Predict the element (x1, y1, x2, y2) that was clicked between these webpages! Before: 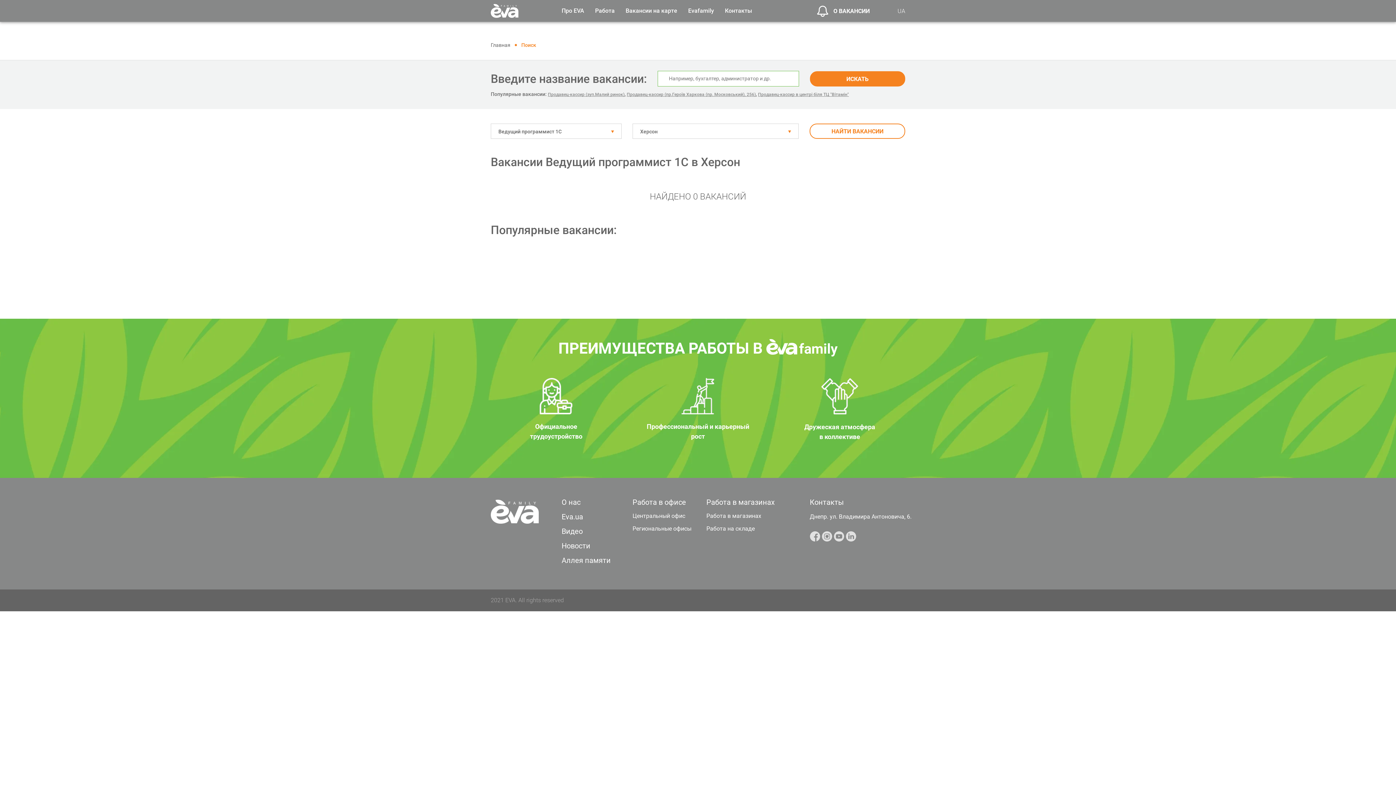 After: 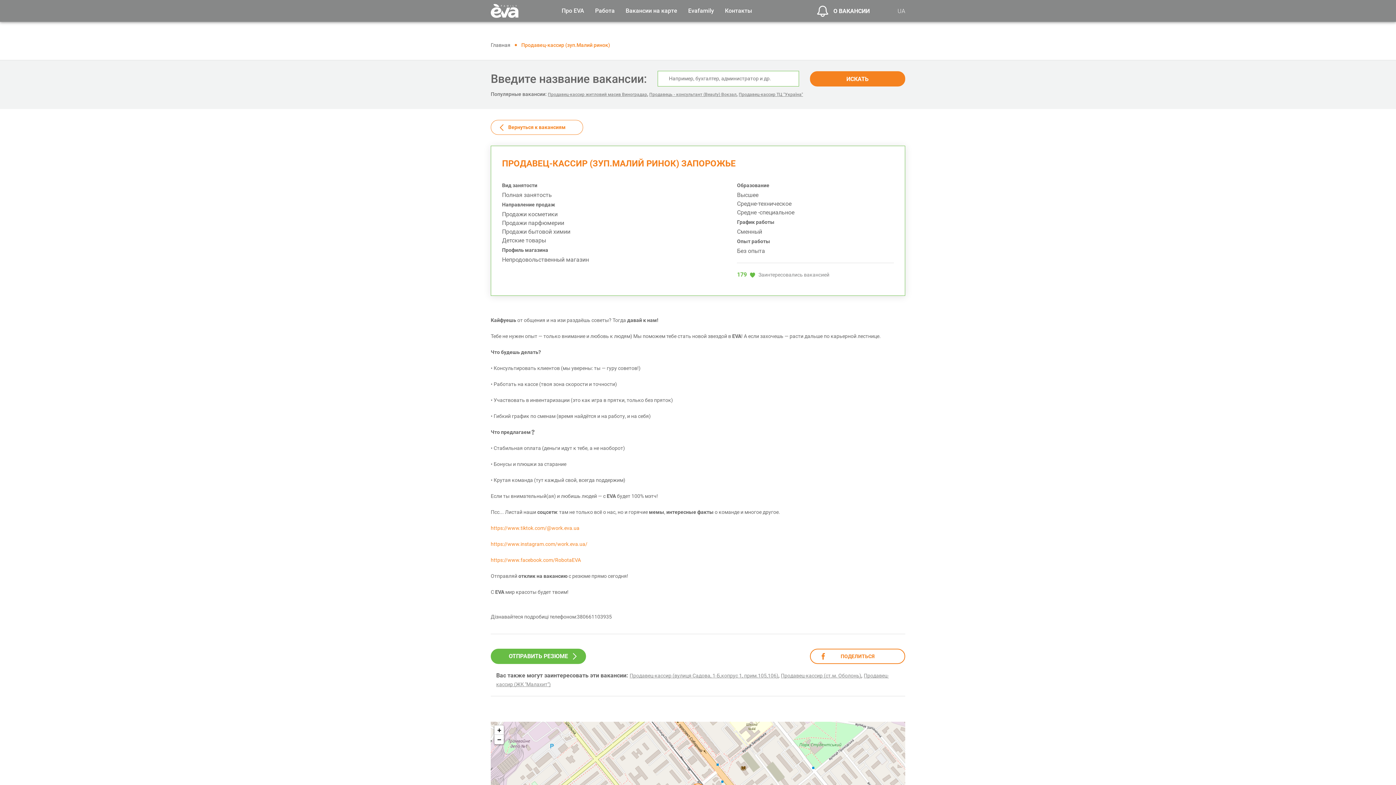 Action: bbox: (548, 92, 624, 97) label: Продавец-кассир (зуп.Малий ринок)